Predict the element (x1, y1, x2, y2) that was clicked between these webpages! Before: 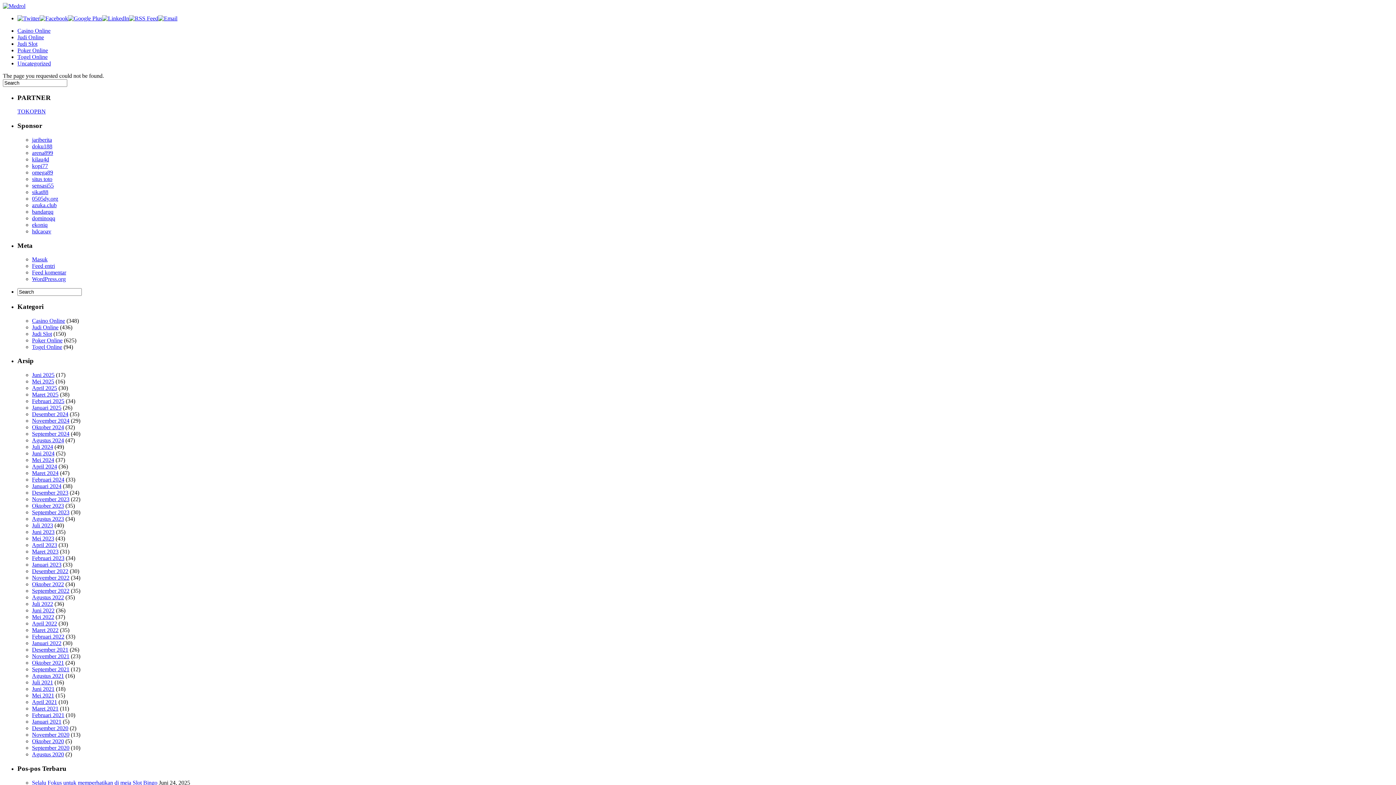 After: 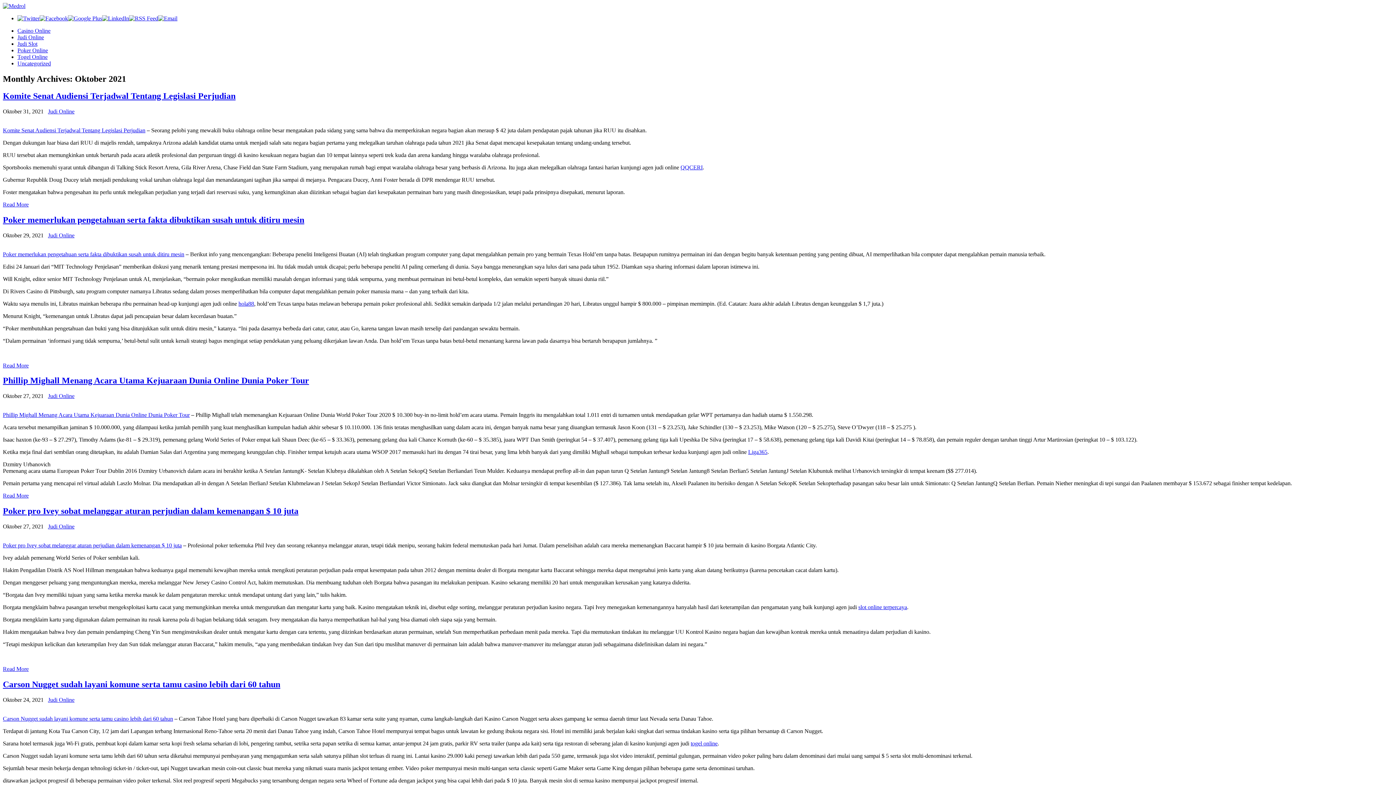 Action: bbox: (32, 660, 64, 666) label: Oktober 2021